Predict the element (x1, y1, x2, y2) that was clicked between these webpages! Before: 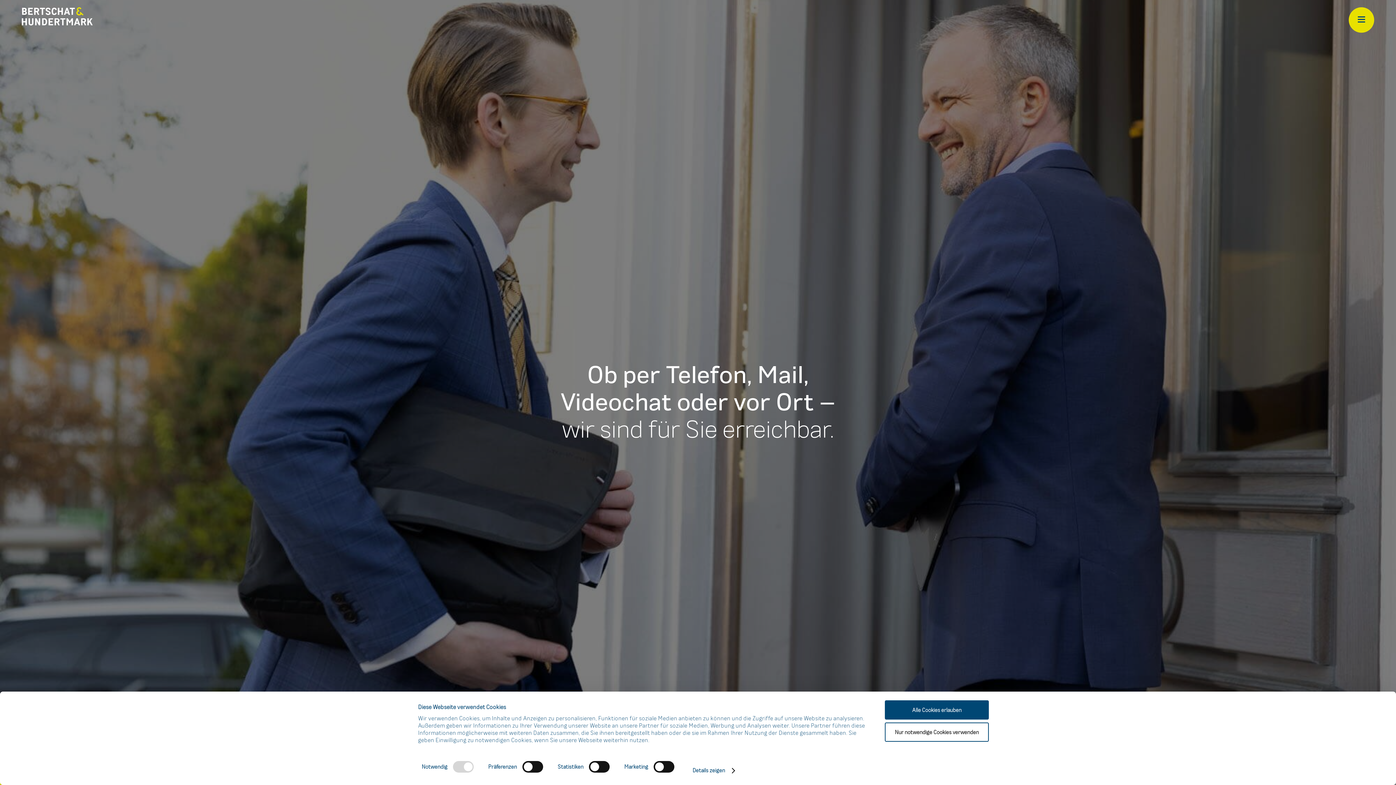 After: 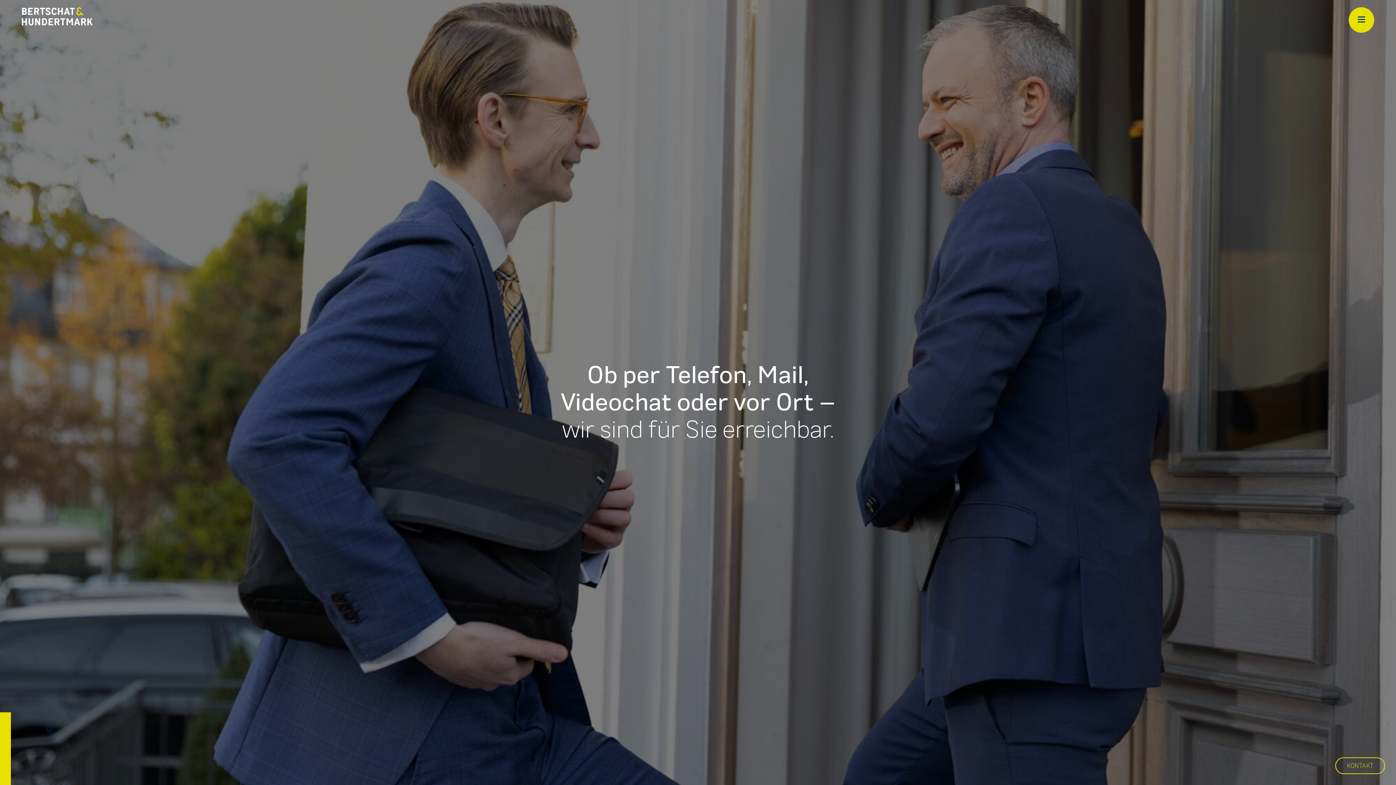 Action: bbox: (885, 722, 989, 742) label: Nur notwendige Cookies verwenden